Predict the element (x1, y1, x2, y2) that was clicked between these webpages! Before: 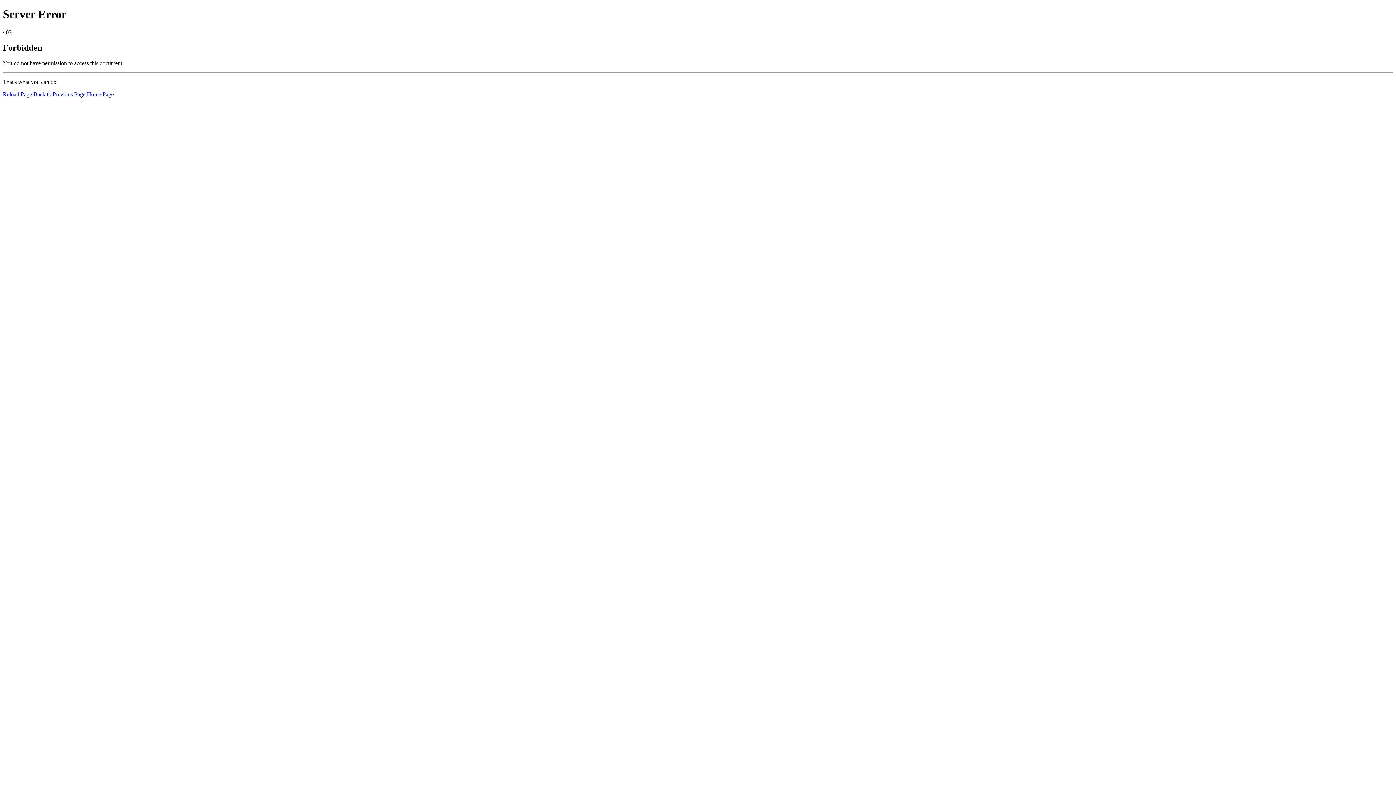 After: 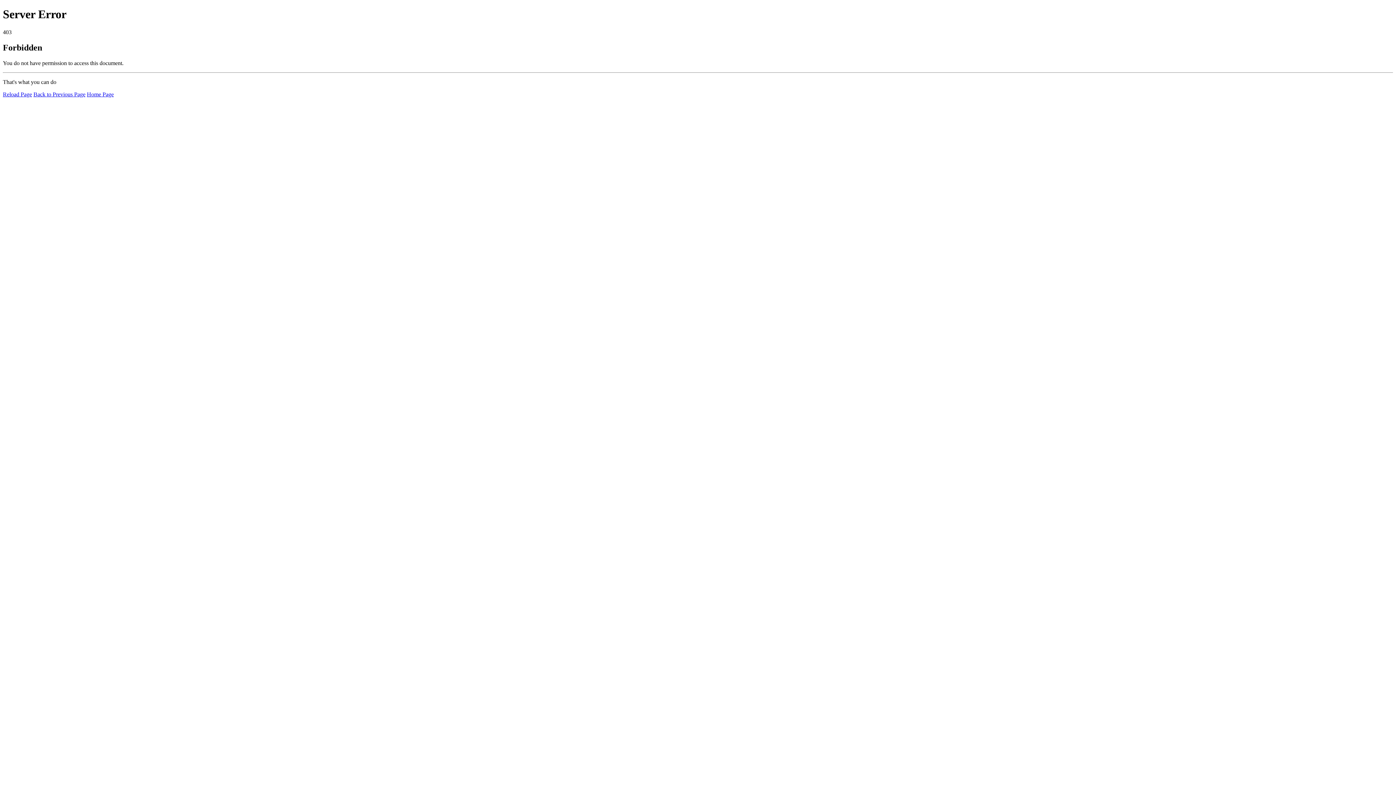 Action: label: Home Page bbox: (86, 91, 113, 97)